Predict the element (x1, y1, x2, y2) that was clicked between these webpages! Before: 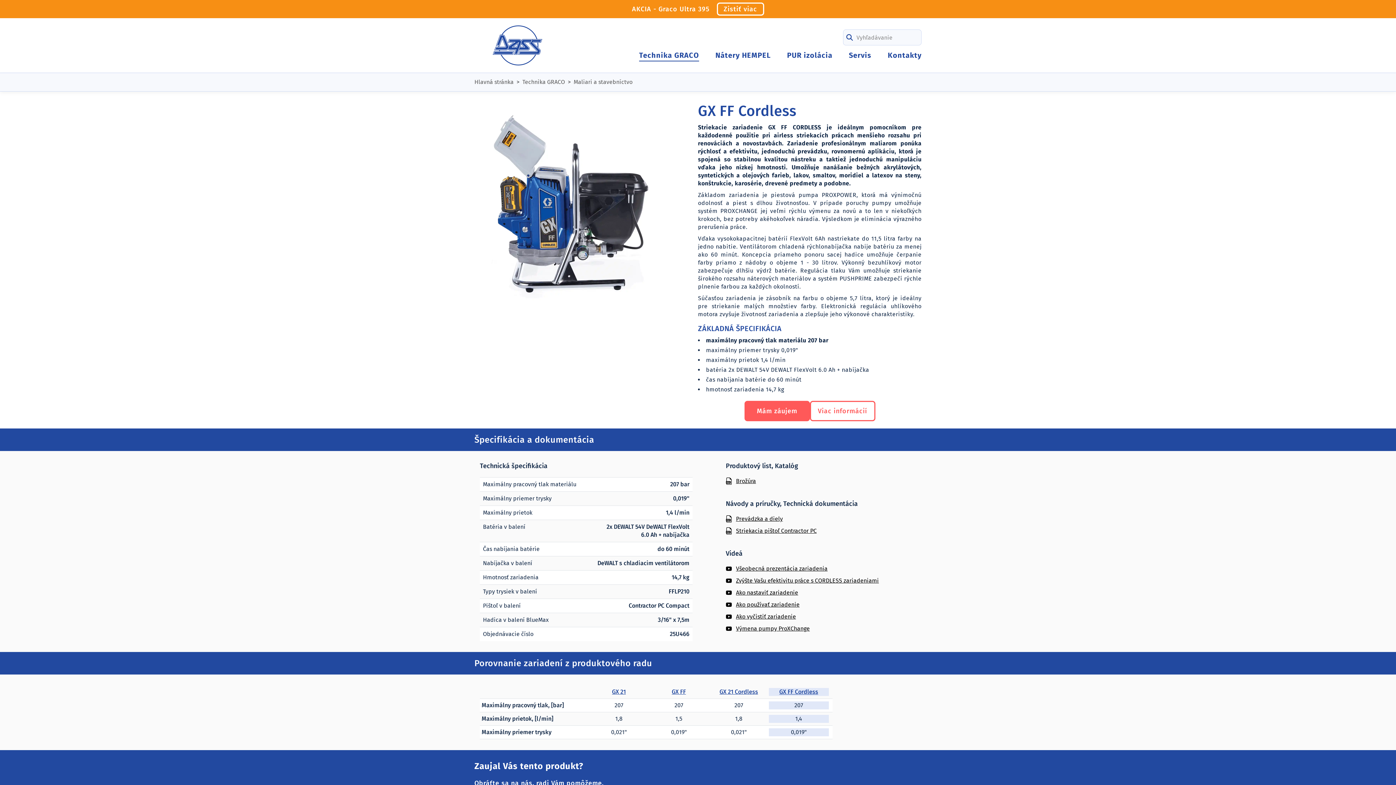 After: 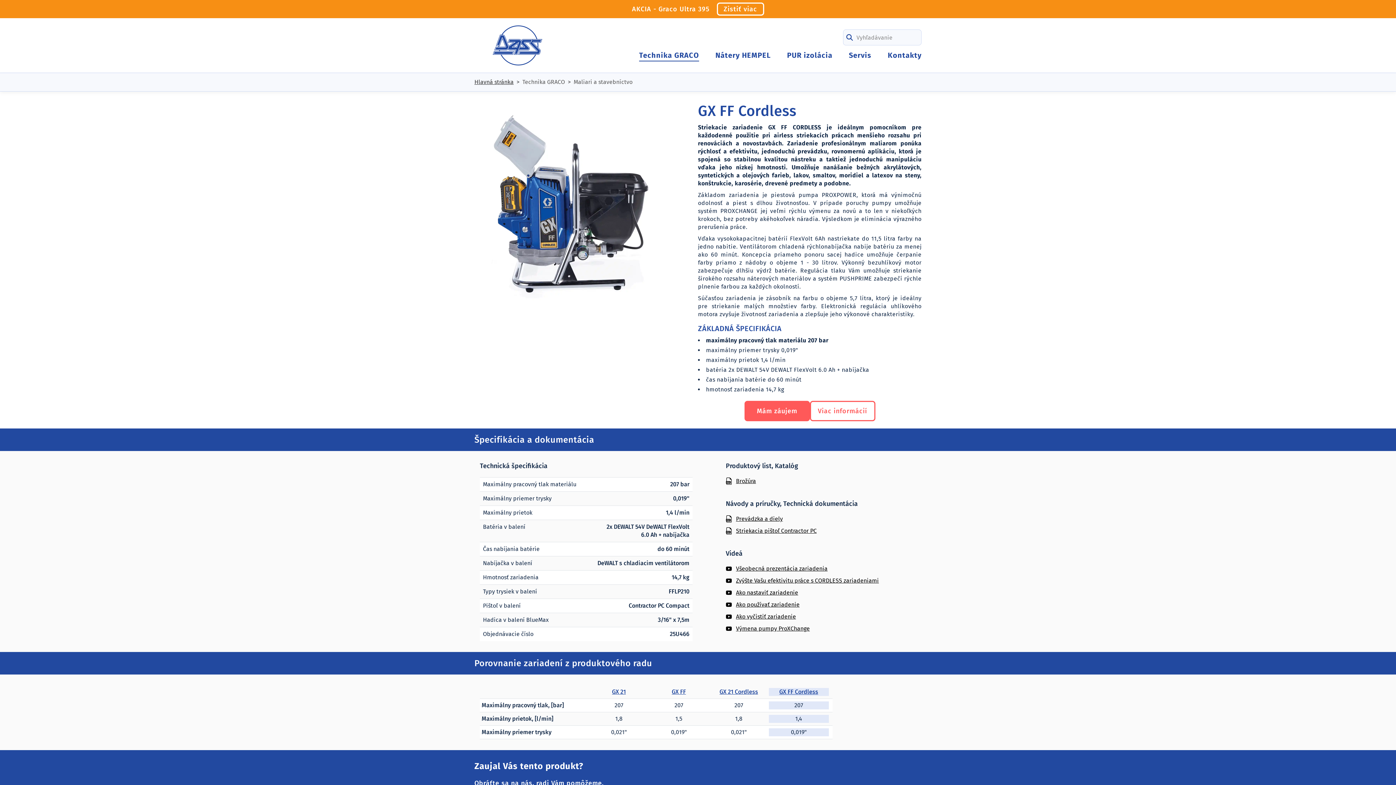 Action: bbox: (474, 78, 513, 85) label: Hlavná stránka